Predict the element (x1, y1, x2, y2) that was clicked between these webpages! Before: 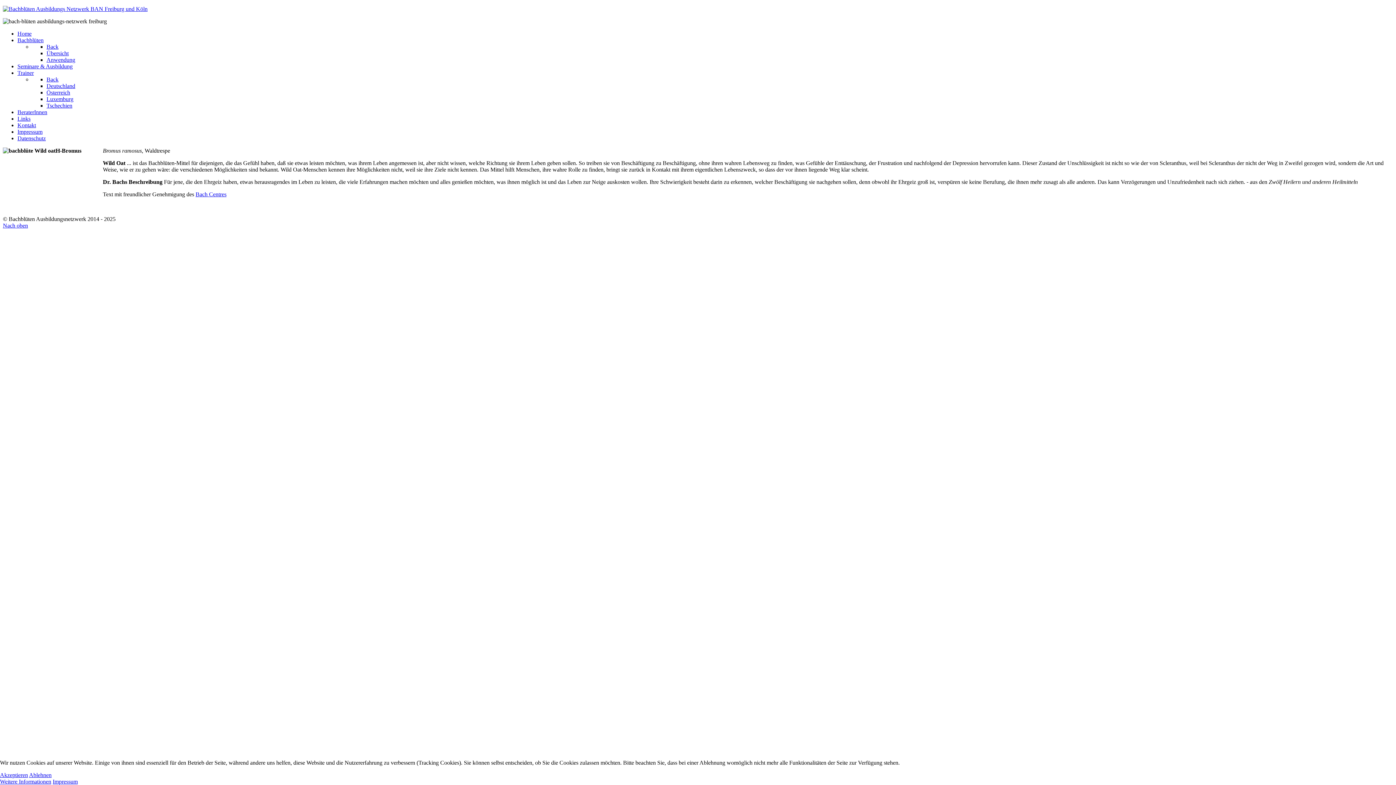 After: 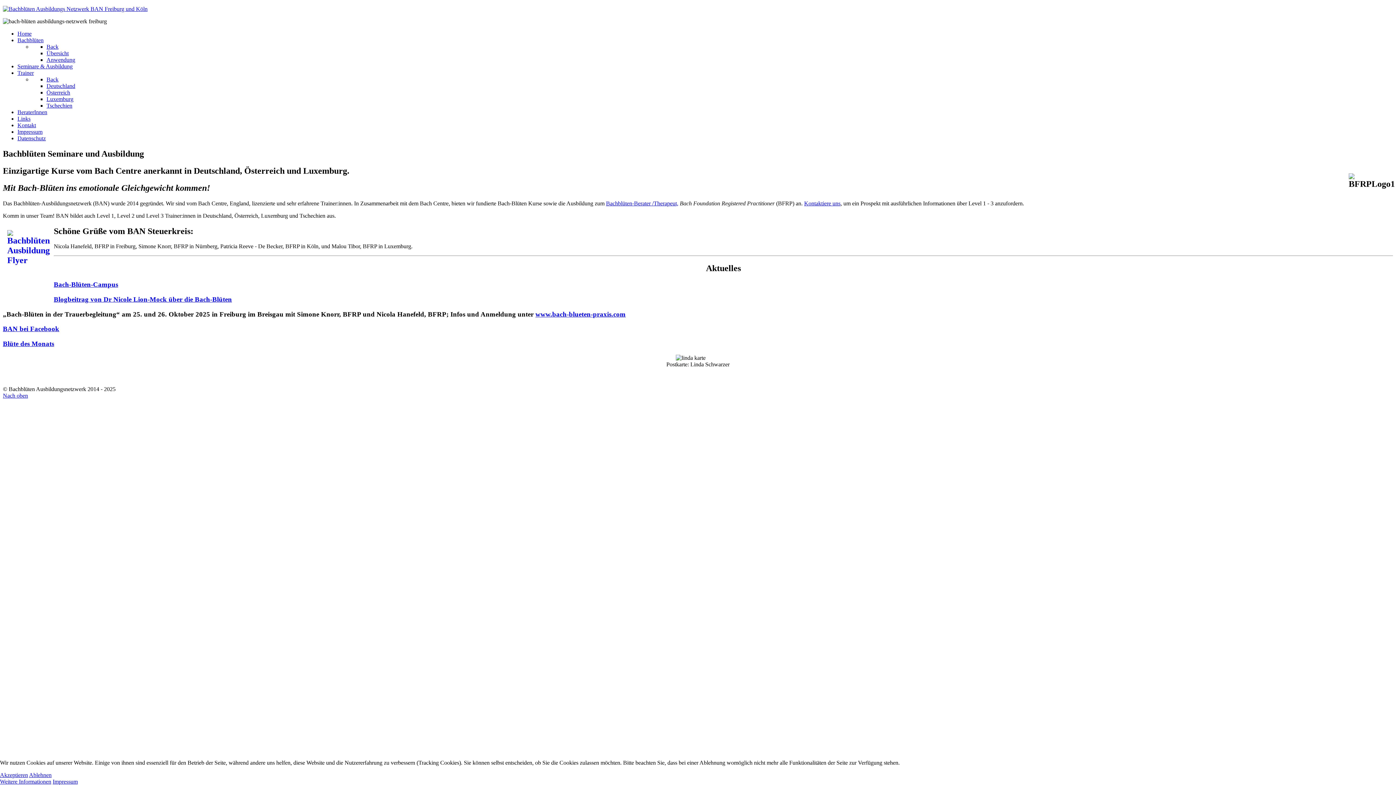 Action: label: Home bbox: (17, 30, 31, 36)